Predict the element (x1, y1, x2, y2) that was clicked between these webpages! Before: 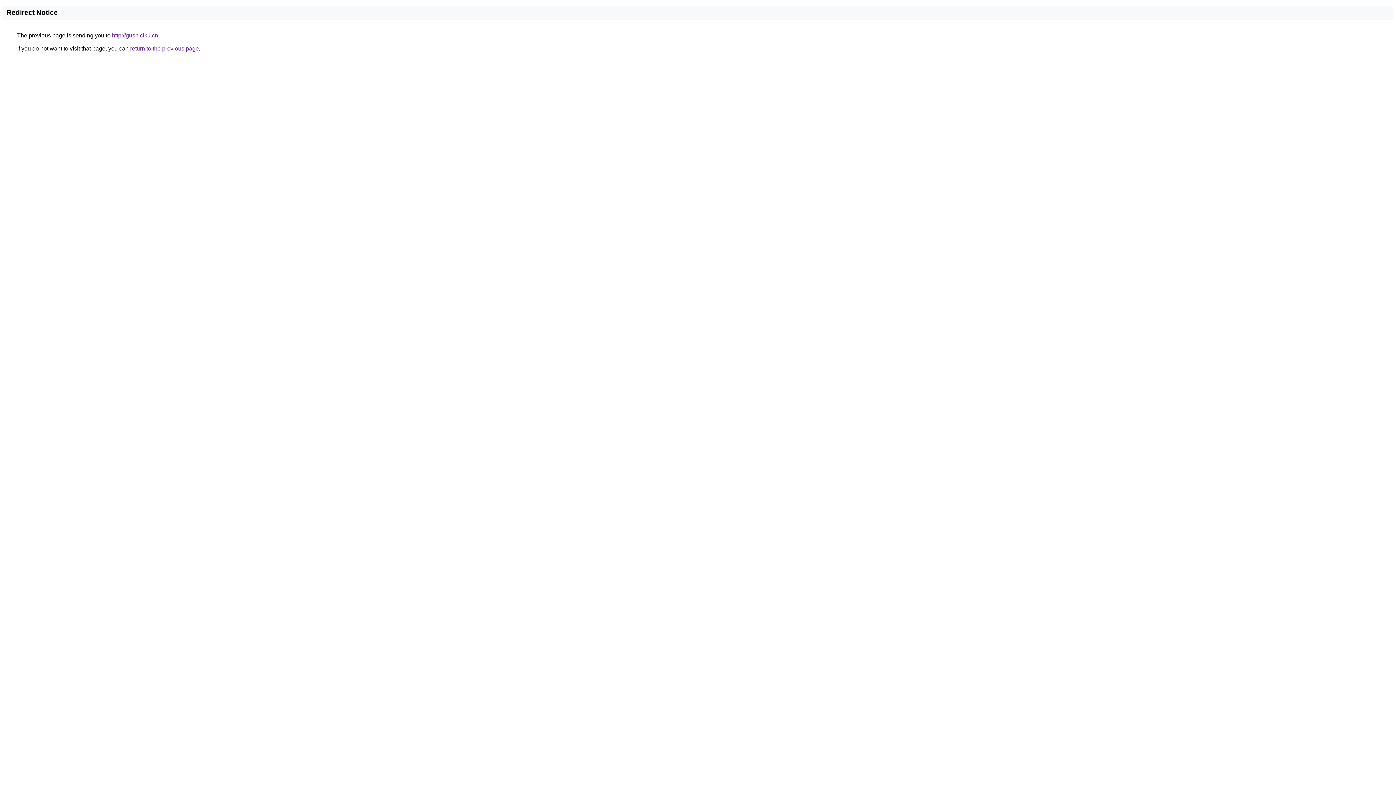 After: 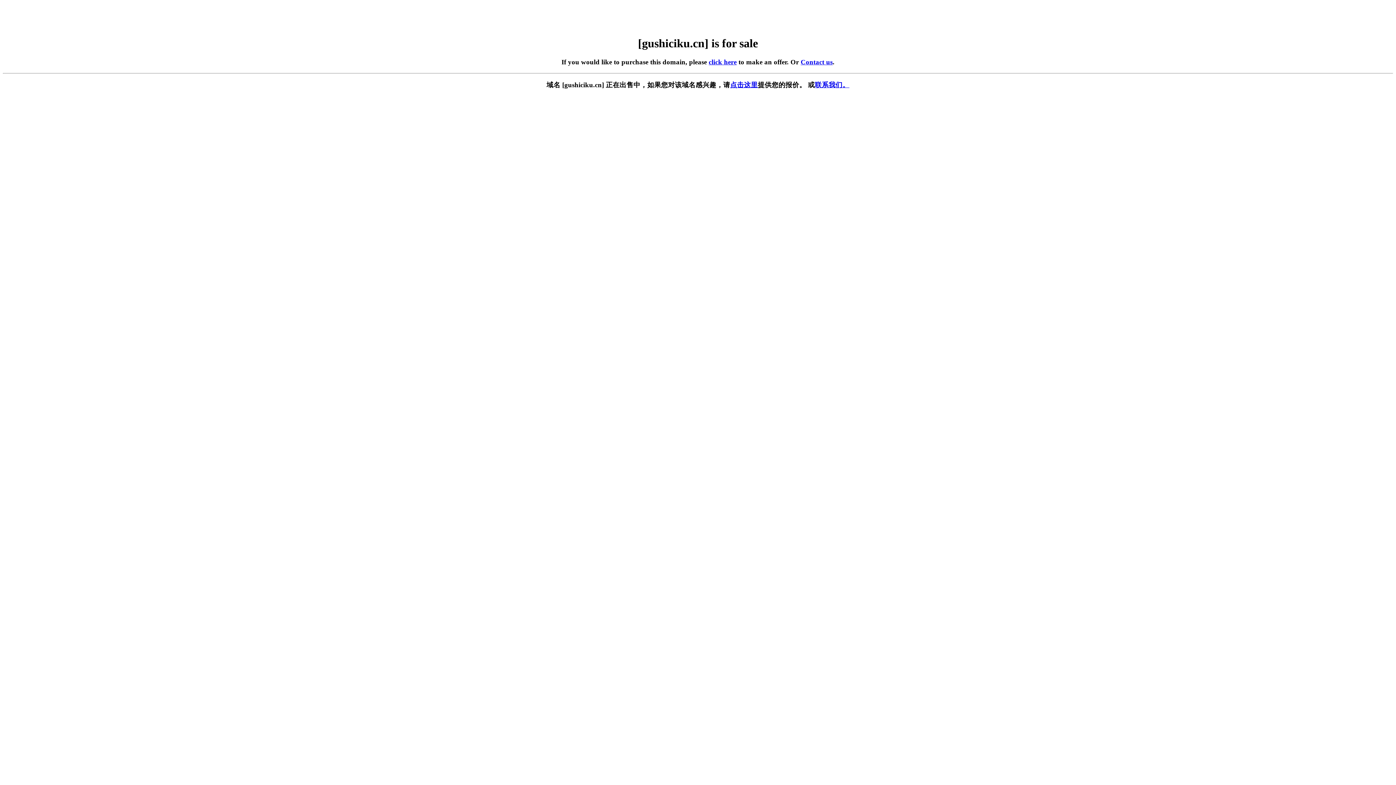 Action: label: http://gushiciku.cn bbox: (112, 32, 158, 38)